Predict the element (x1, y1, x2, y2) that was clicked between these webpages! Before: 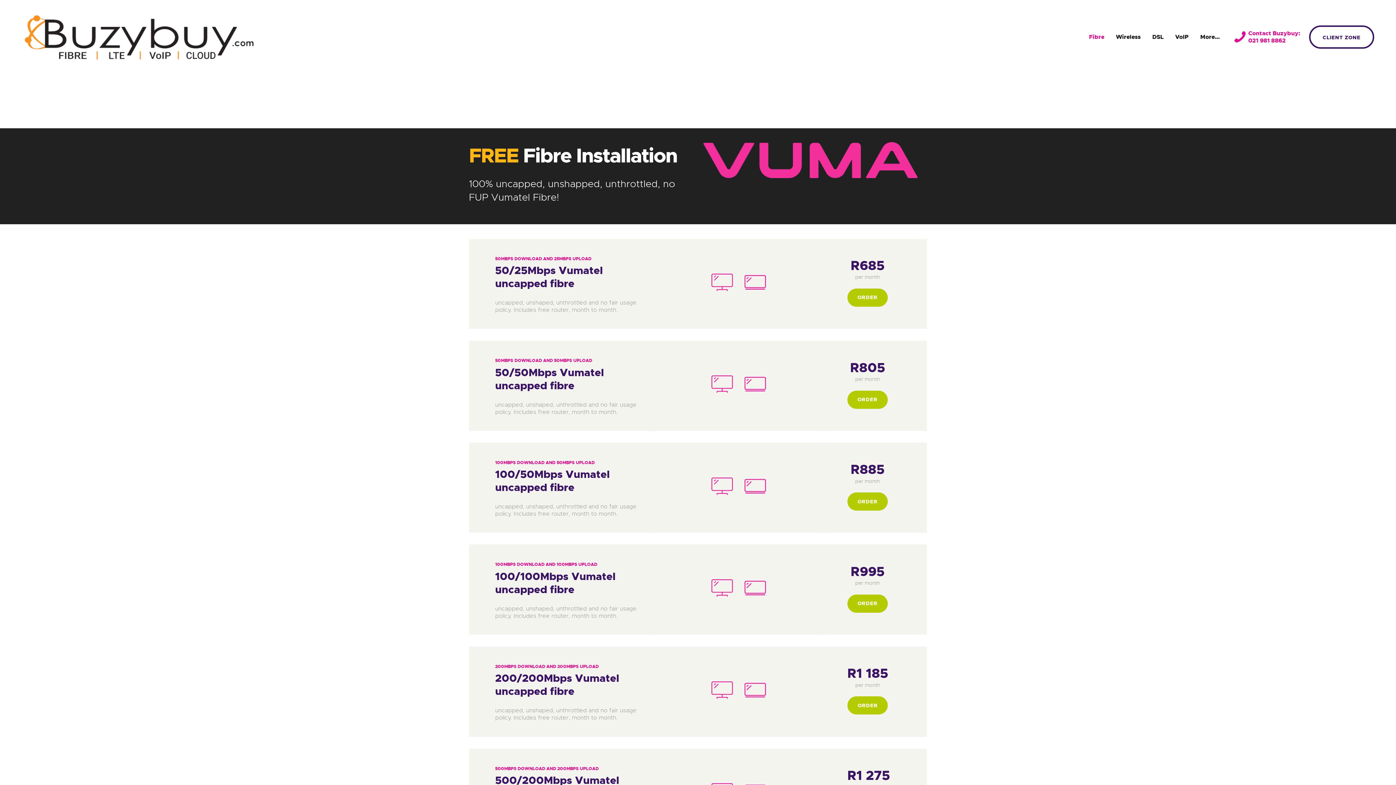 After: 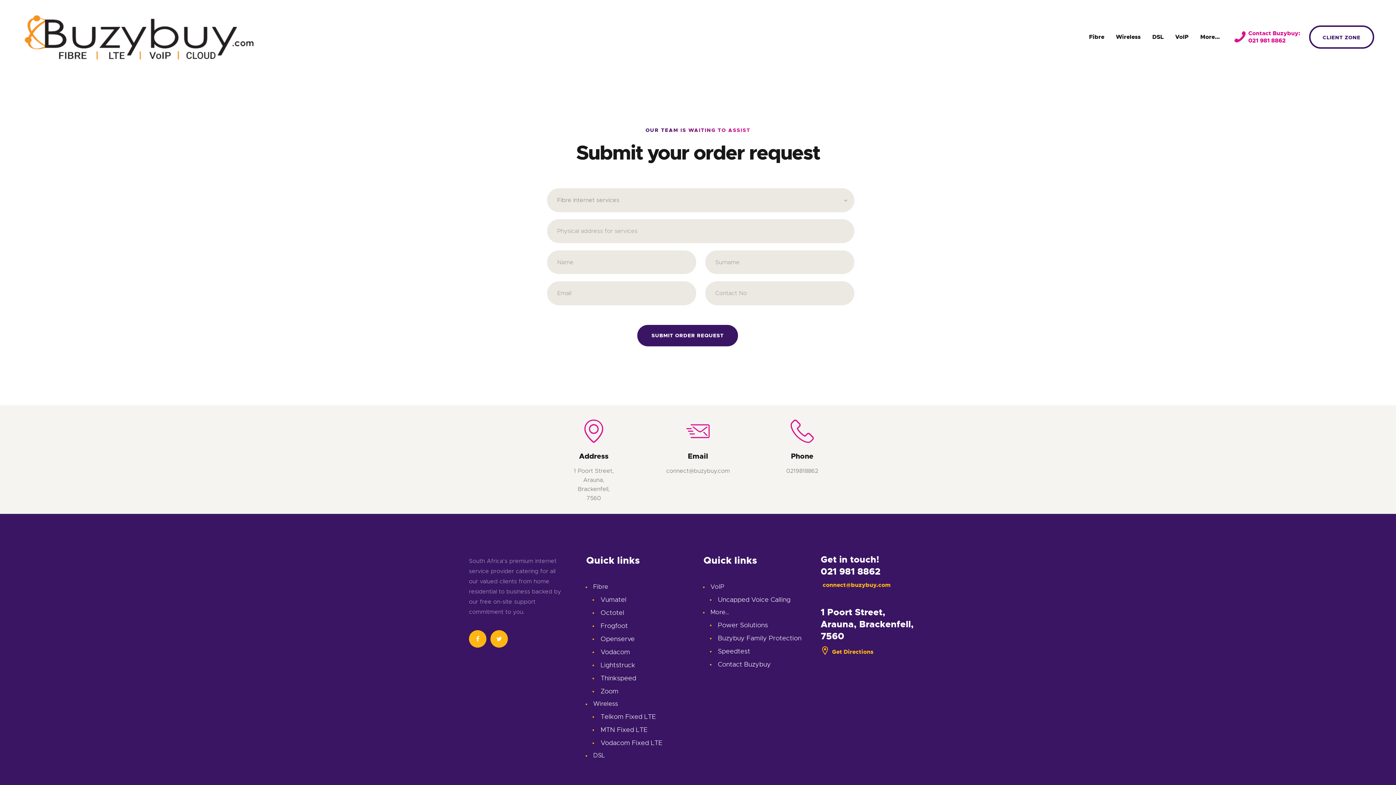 Action: label: ORDER bbox: (847, 288, 887, 306)